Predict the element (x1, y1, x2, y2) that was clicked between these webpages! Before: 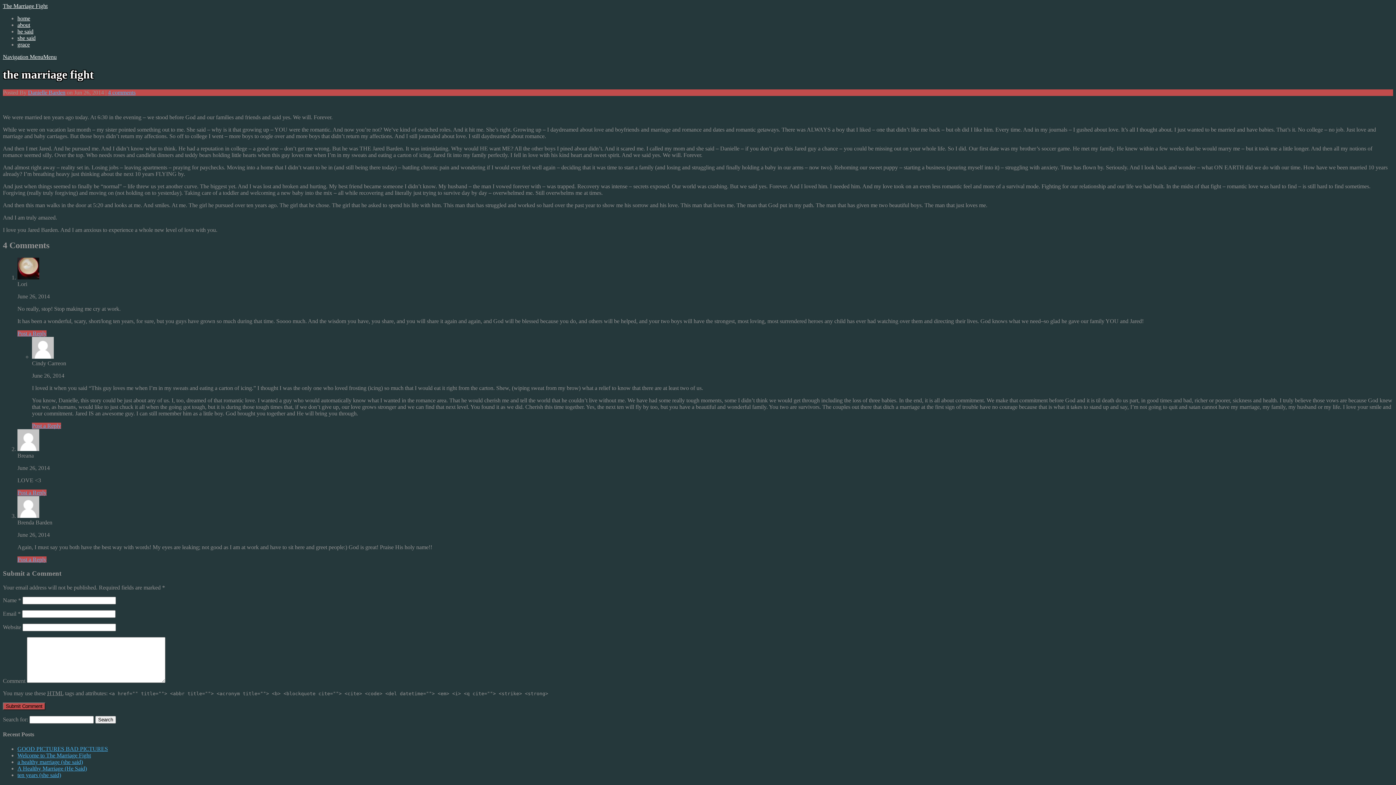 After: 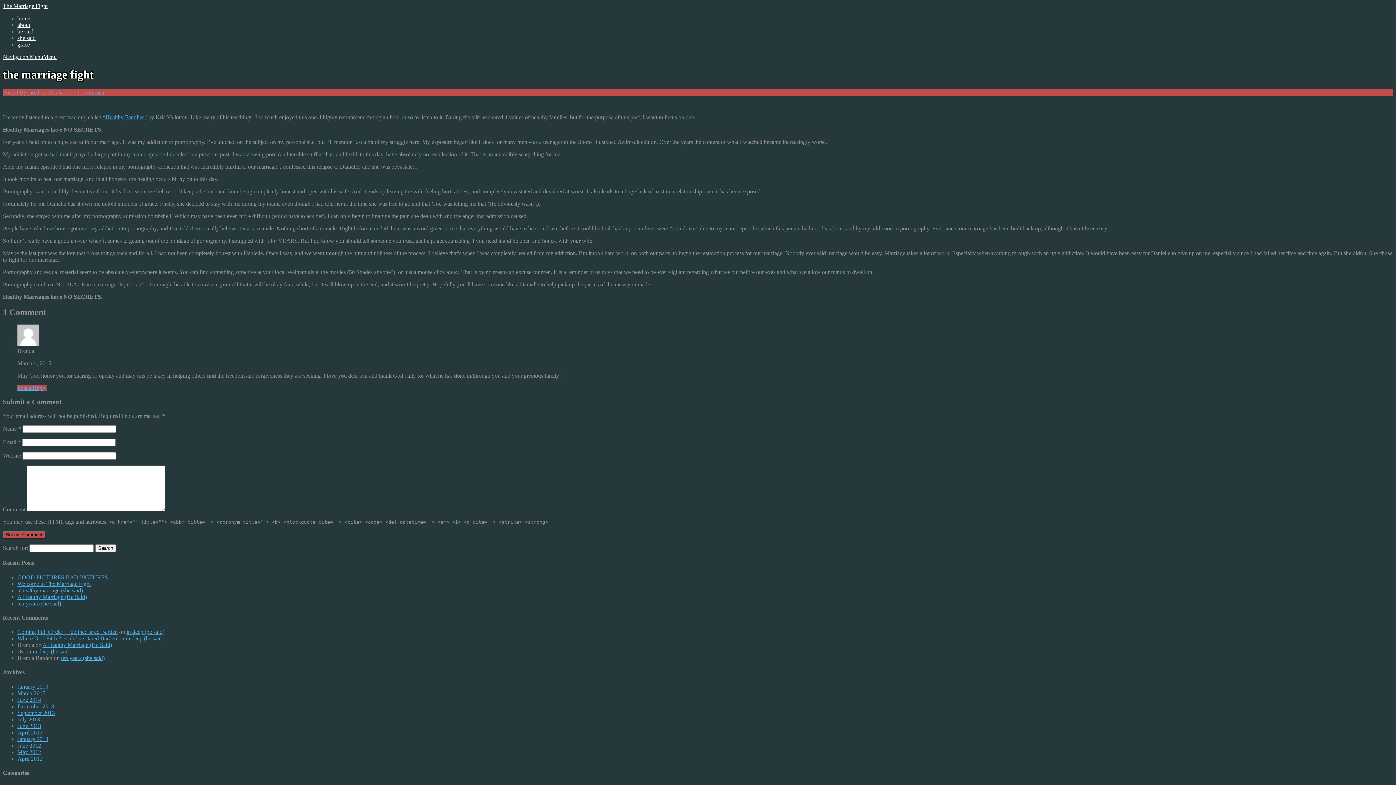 Action: bbox: (17, 765, 86, 771) label: A Healthy Marriage (He Said)